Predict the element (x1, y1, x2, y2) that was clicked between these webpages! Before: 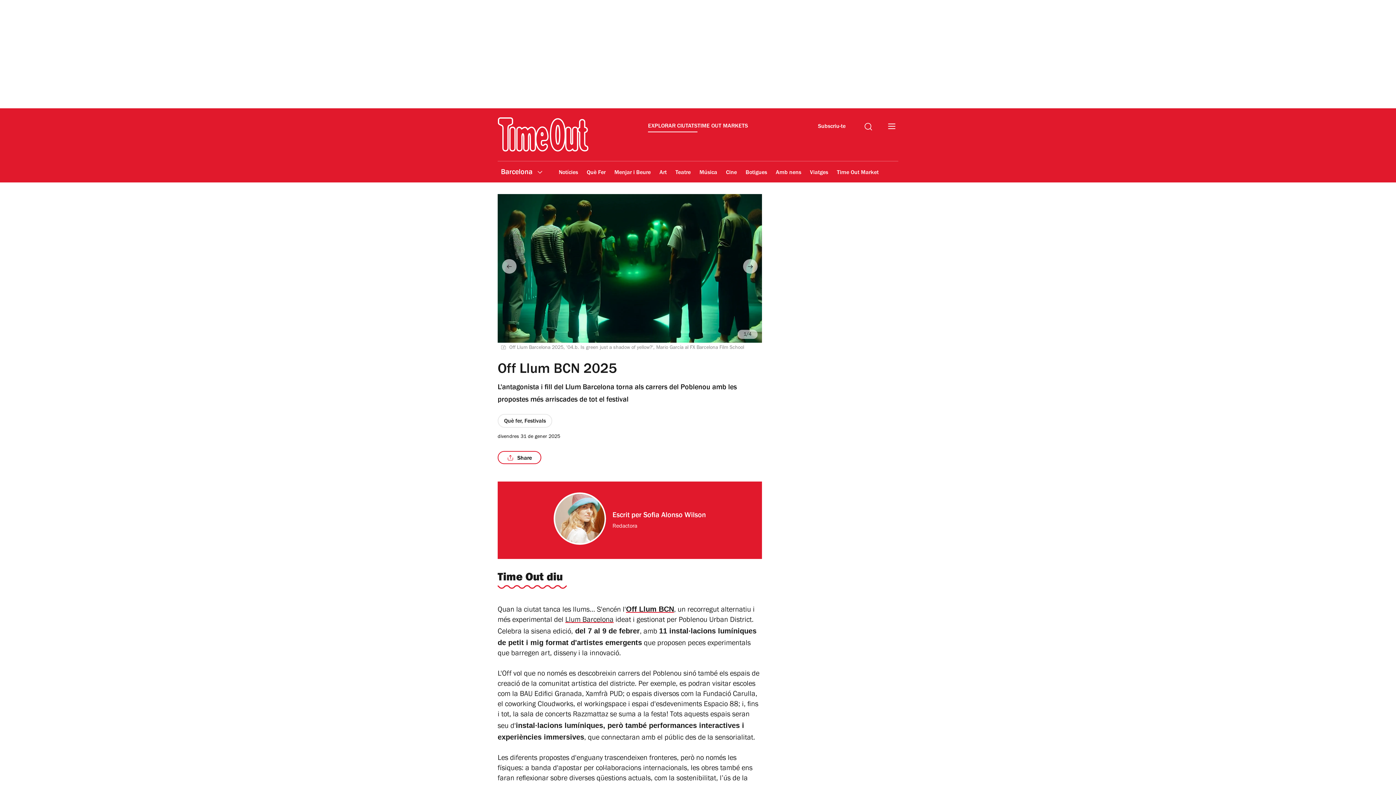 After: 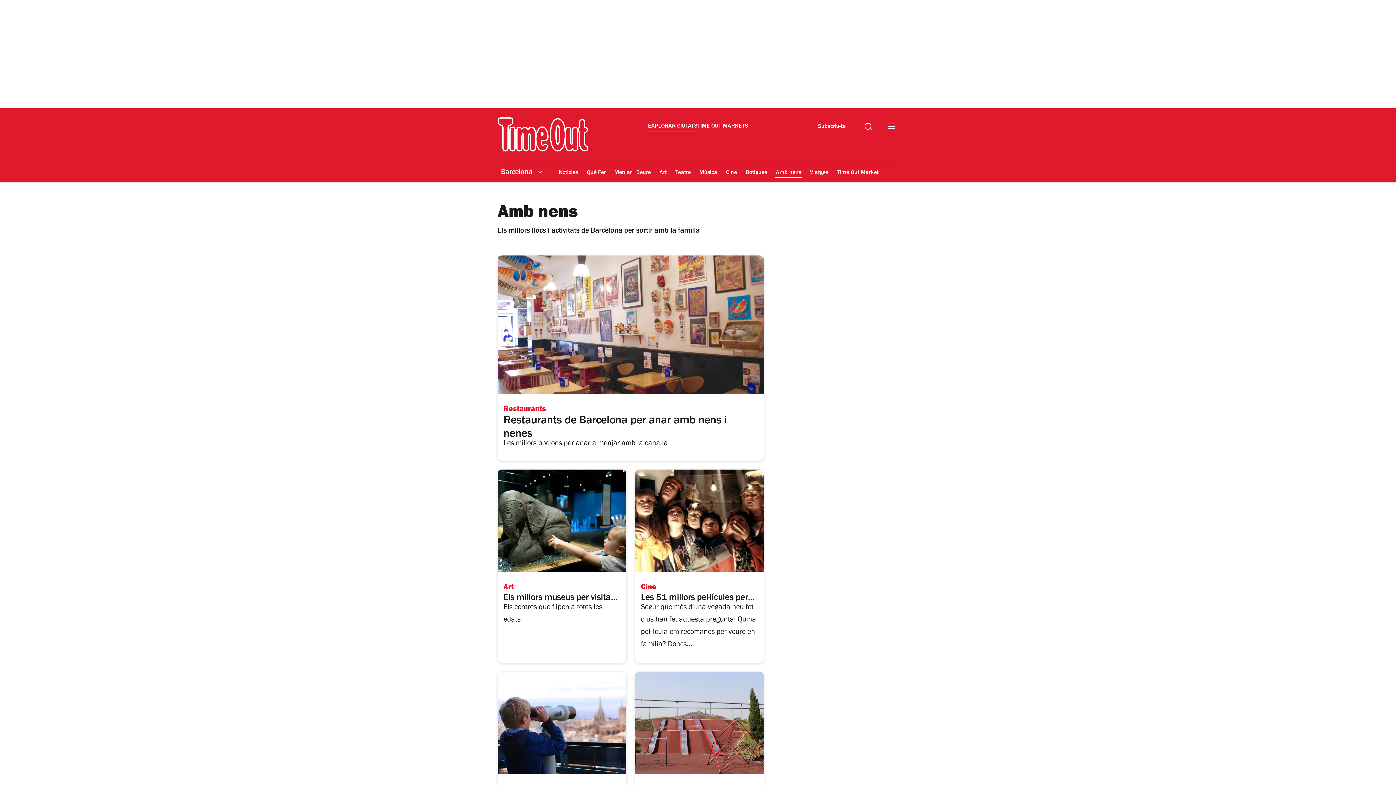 Action: bbox: (775, 164, 802, 181) label: Amb nens